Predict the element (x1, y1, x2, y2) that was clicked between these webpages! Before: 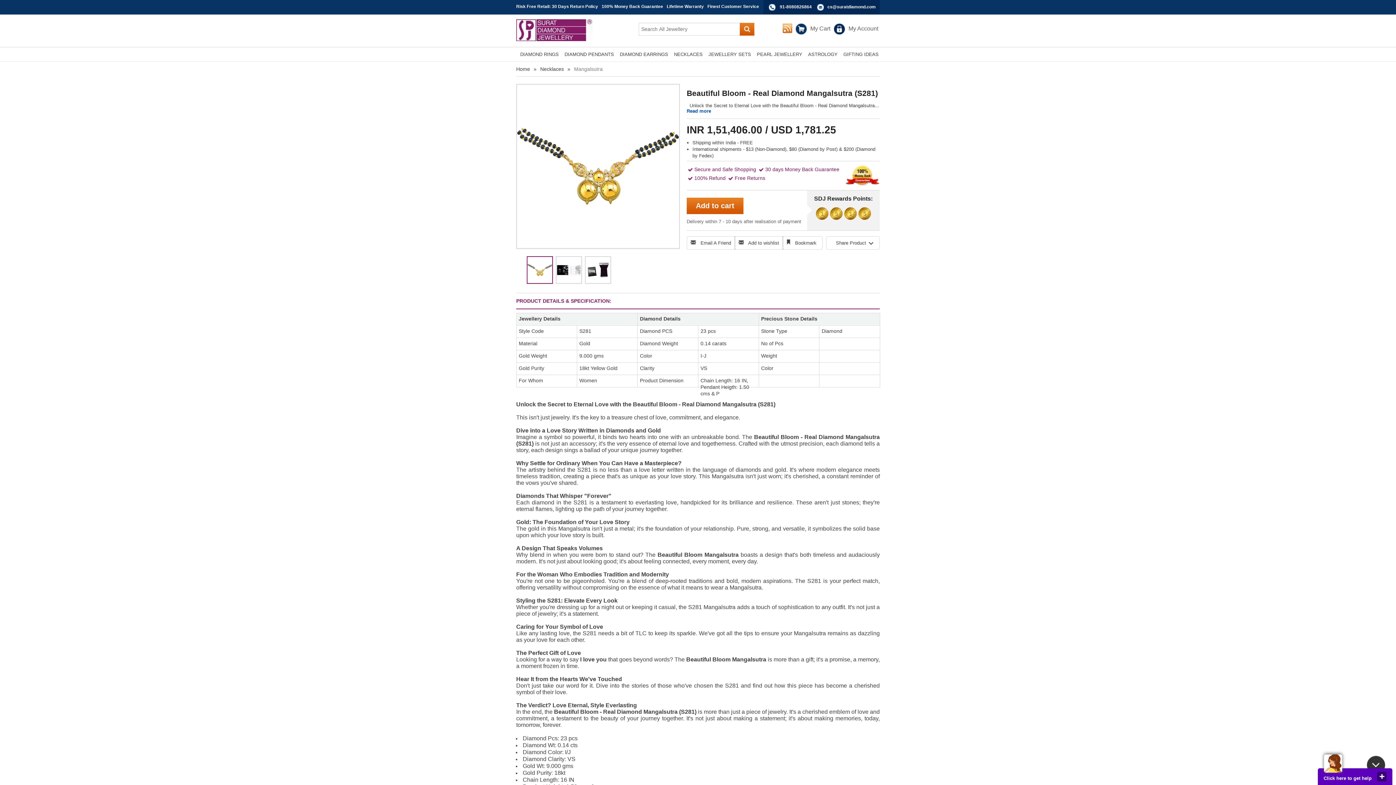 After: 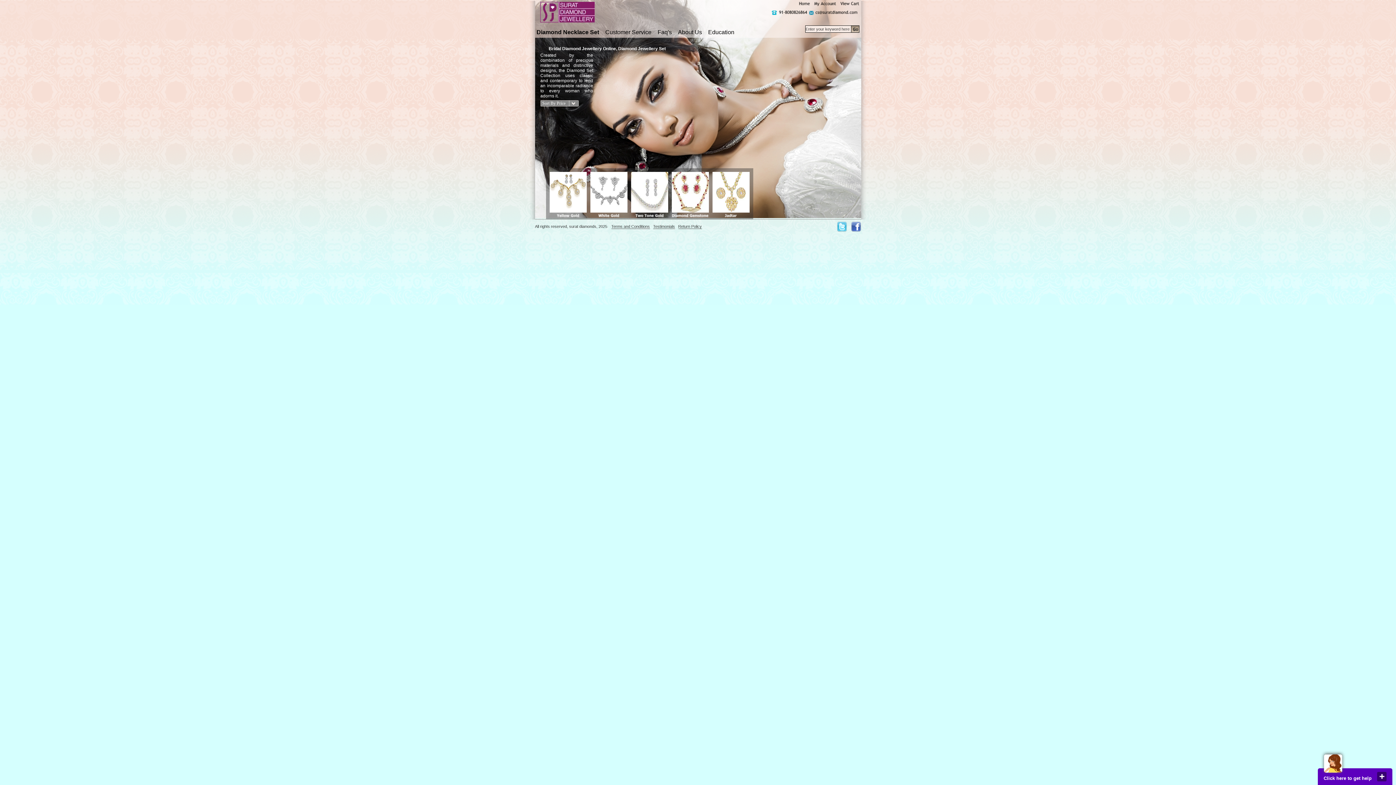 Action: bbox: (840, 47, 881, 61) label: GIFTING IDEAS